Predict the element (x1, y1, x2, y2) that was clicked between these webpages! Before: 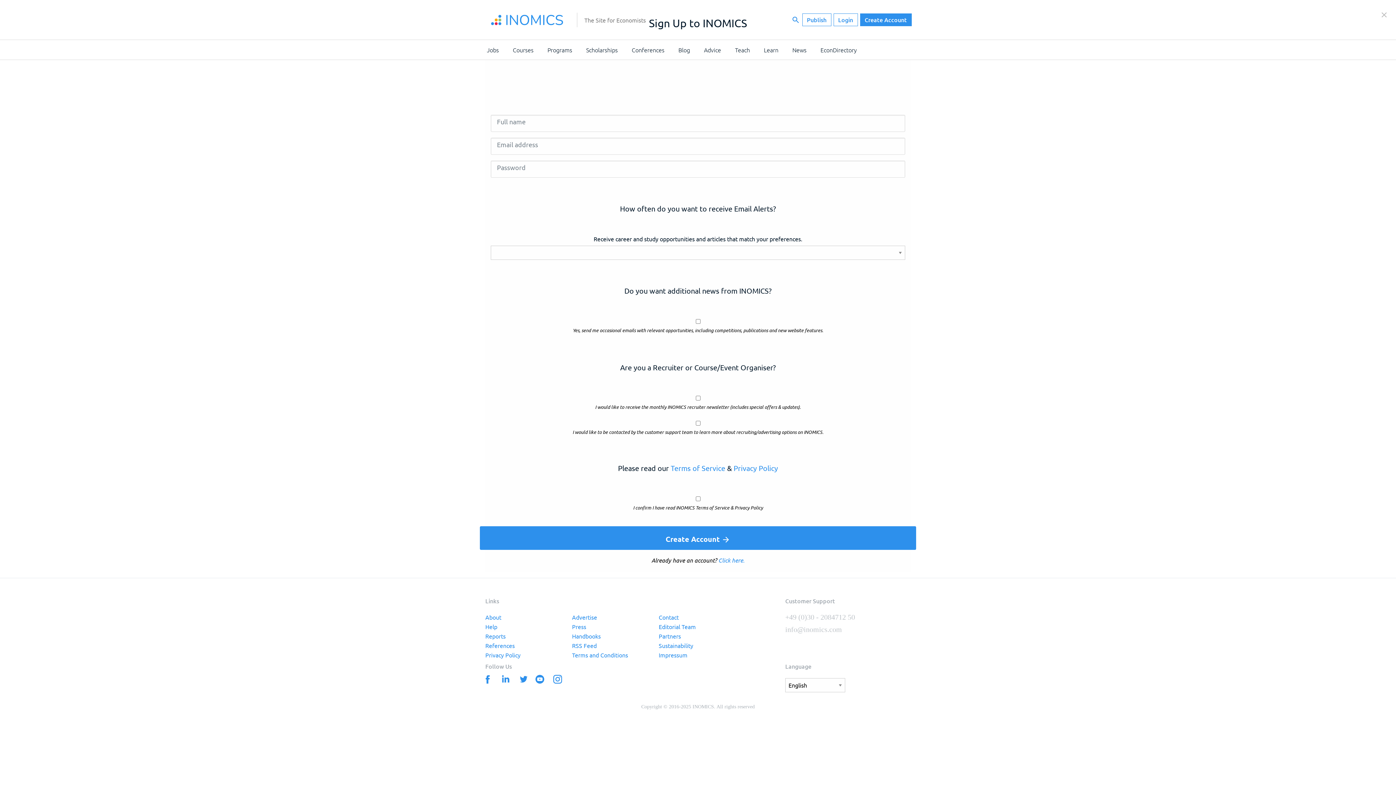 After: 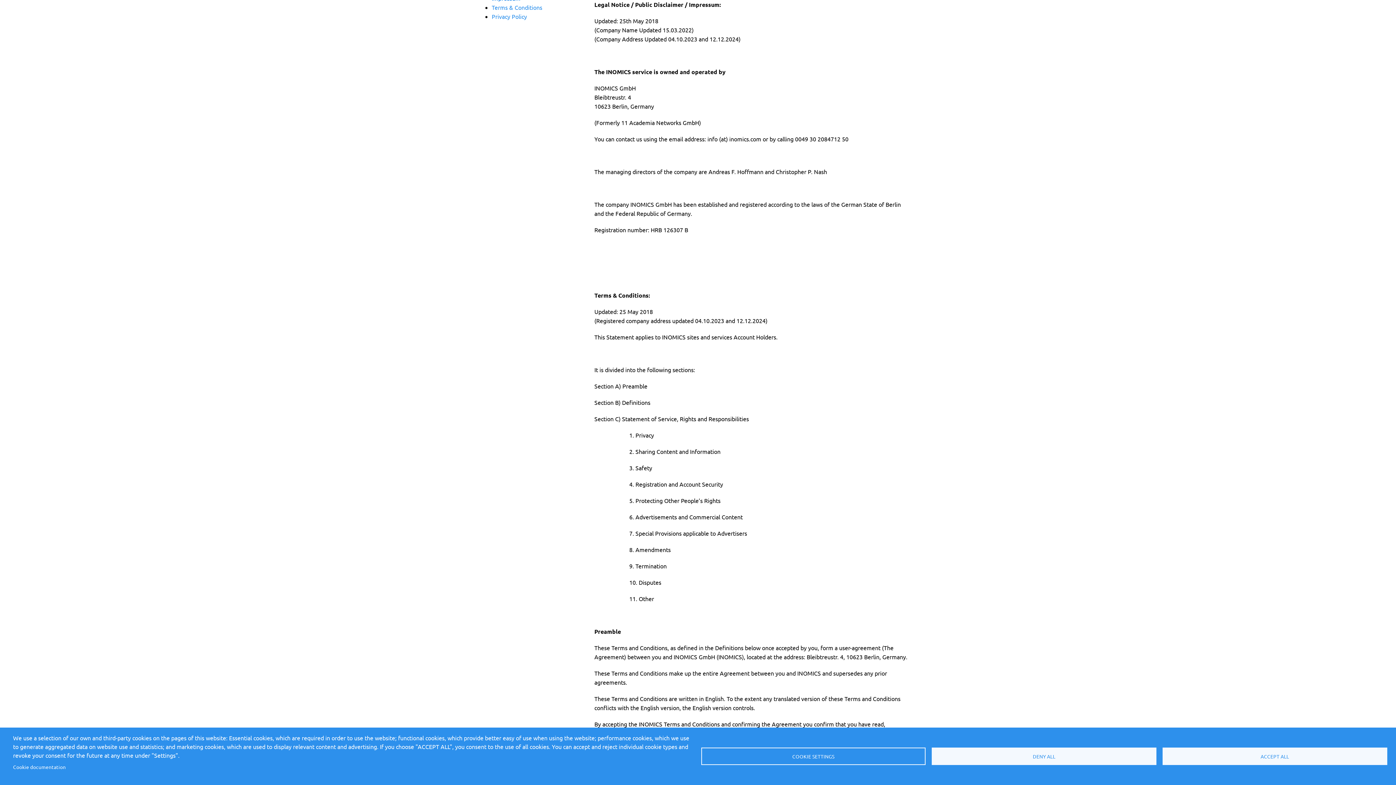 Action: bbox: (658, 652, 745, 661) label: Impressum